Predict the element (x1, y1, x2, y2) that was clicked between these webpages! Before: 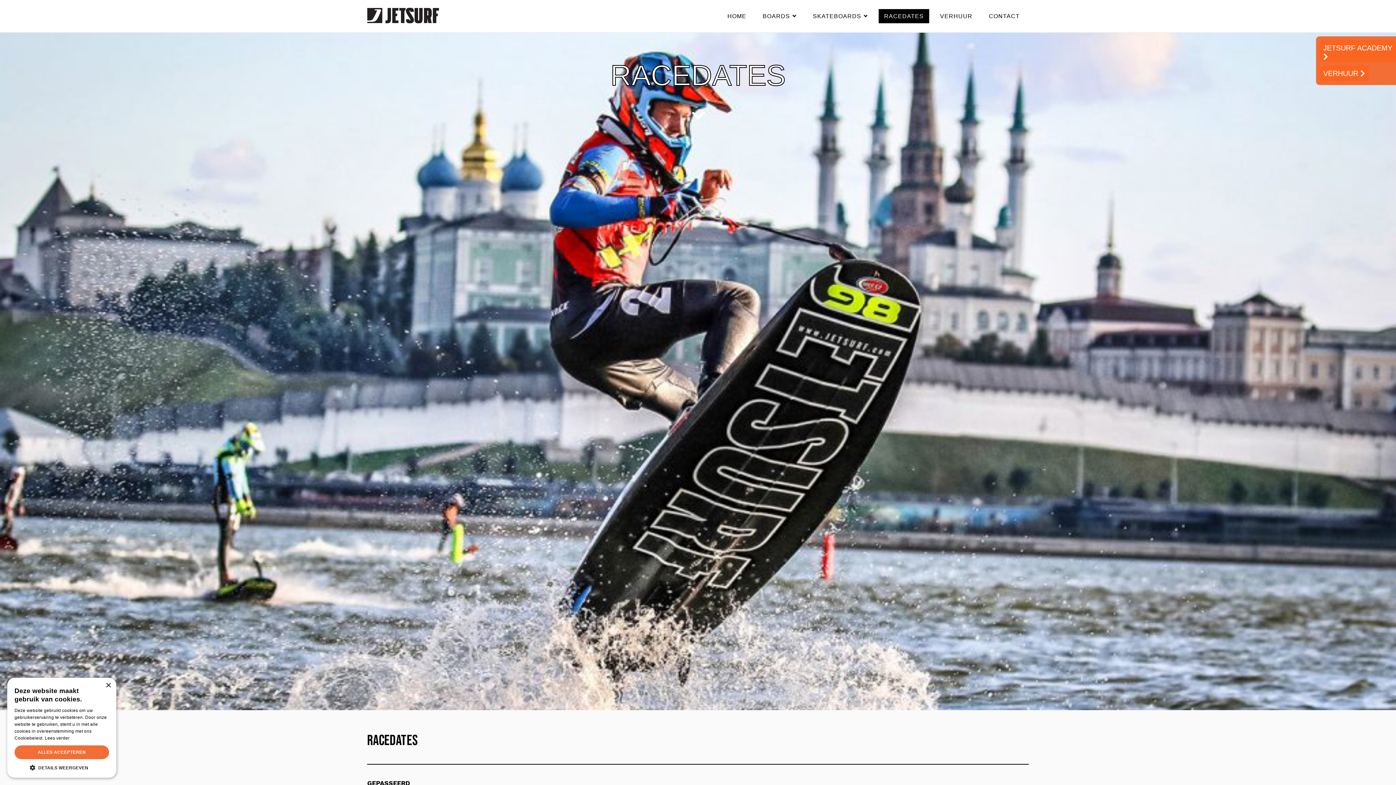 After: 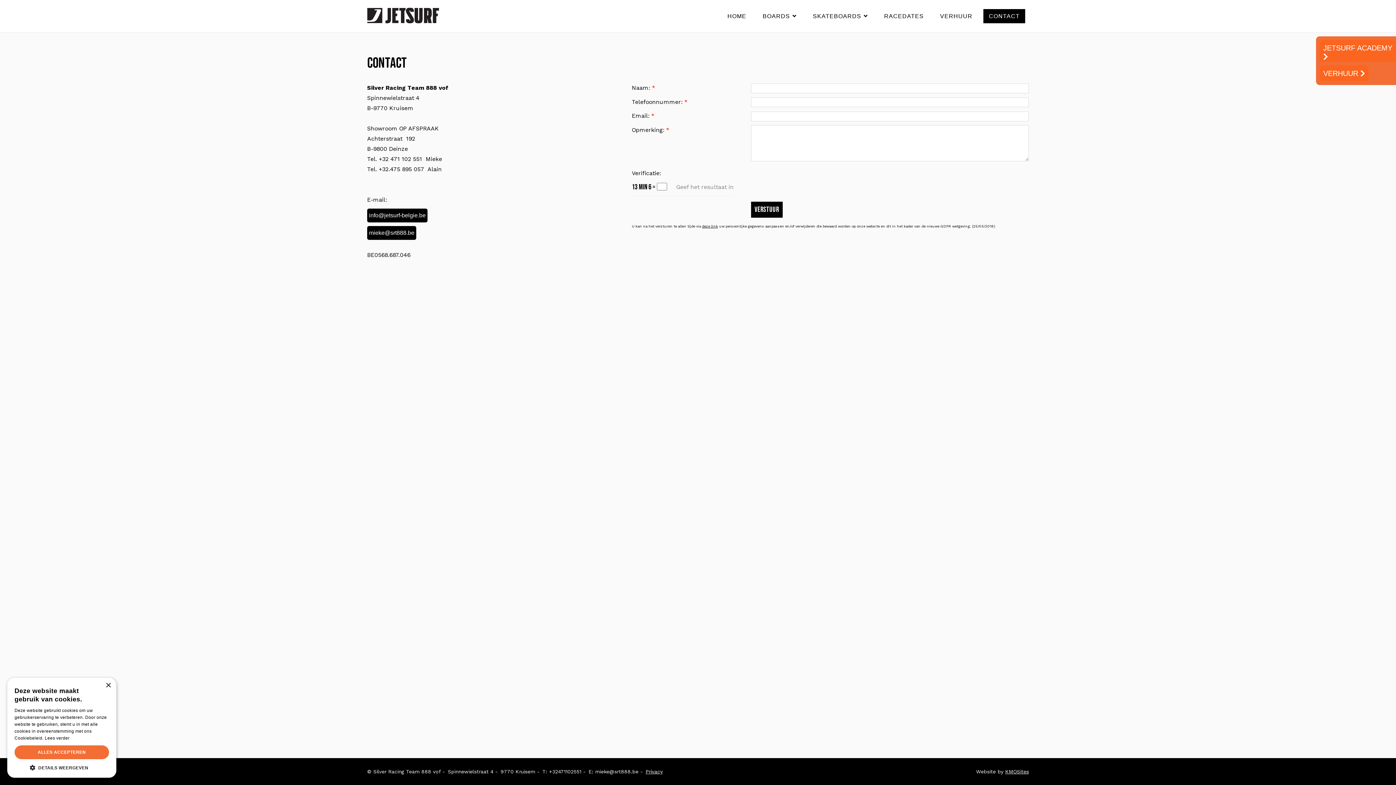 Action: bbox: (983, 9, 1025, 23) label: CONTACT